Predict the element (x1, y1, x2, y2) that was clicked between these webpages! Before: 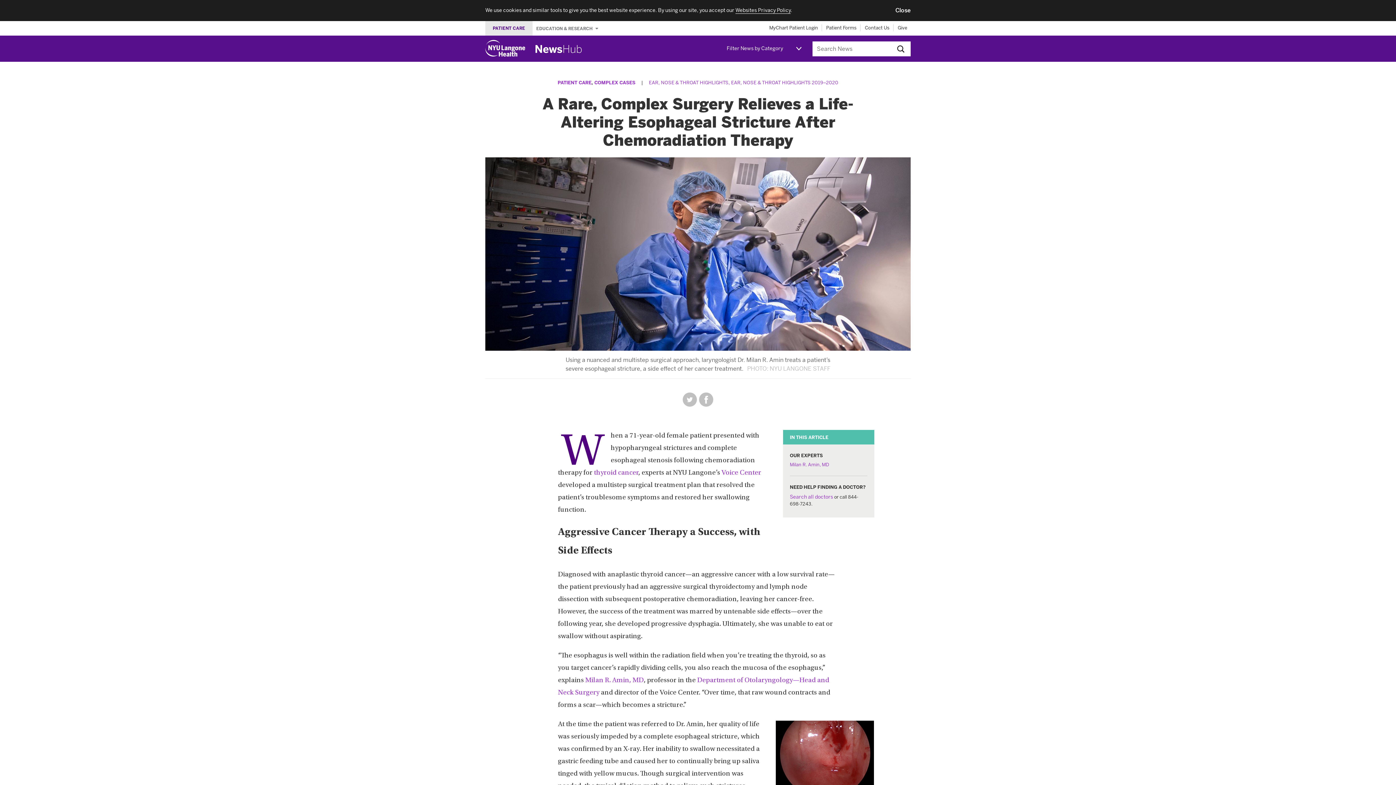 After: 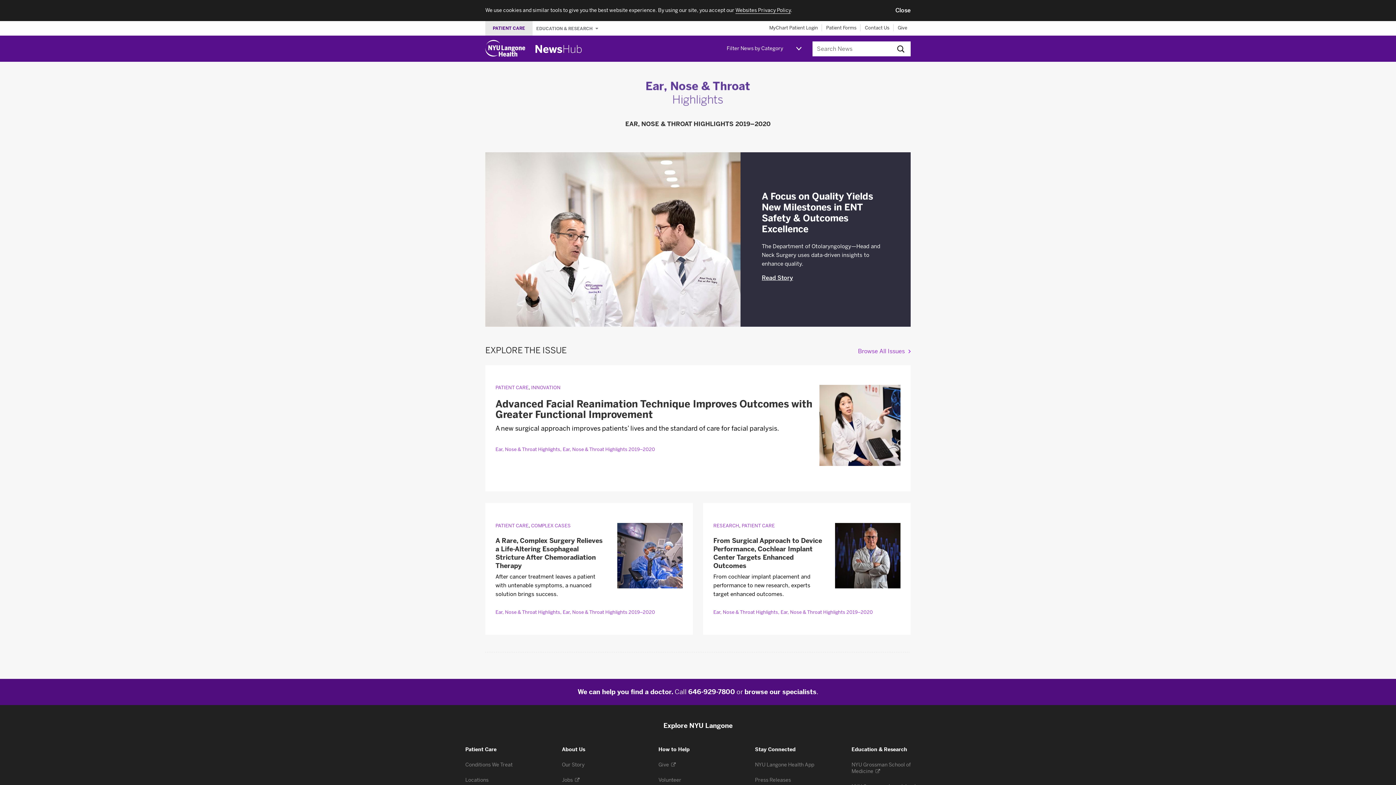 Action: label: EAR, NOSE & THROAT HIGHLIGHTS, EAR, NOSE & THROAT HIGHLIGHTS 2019–2020 bbox: (649, 80, 838, 85)